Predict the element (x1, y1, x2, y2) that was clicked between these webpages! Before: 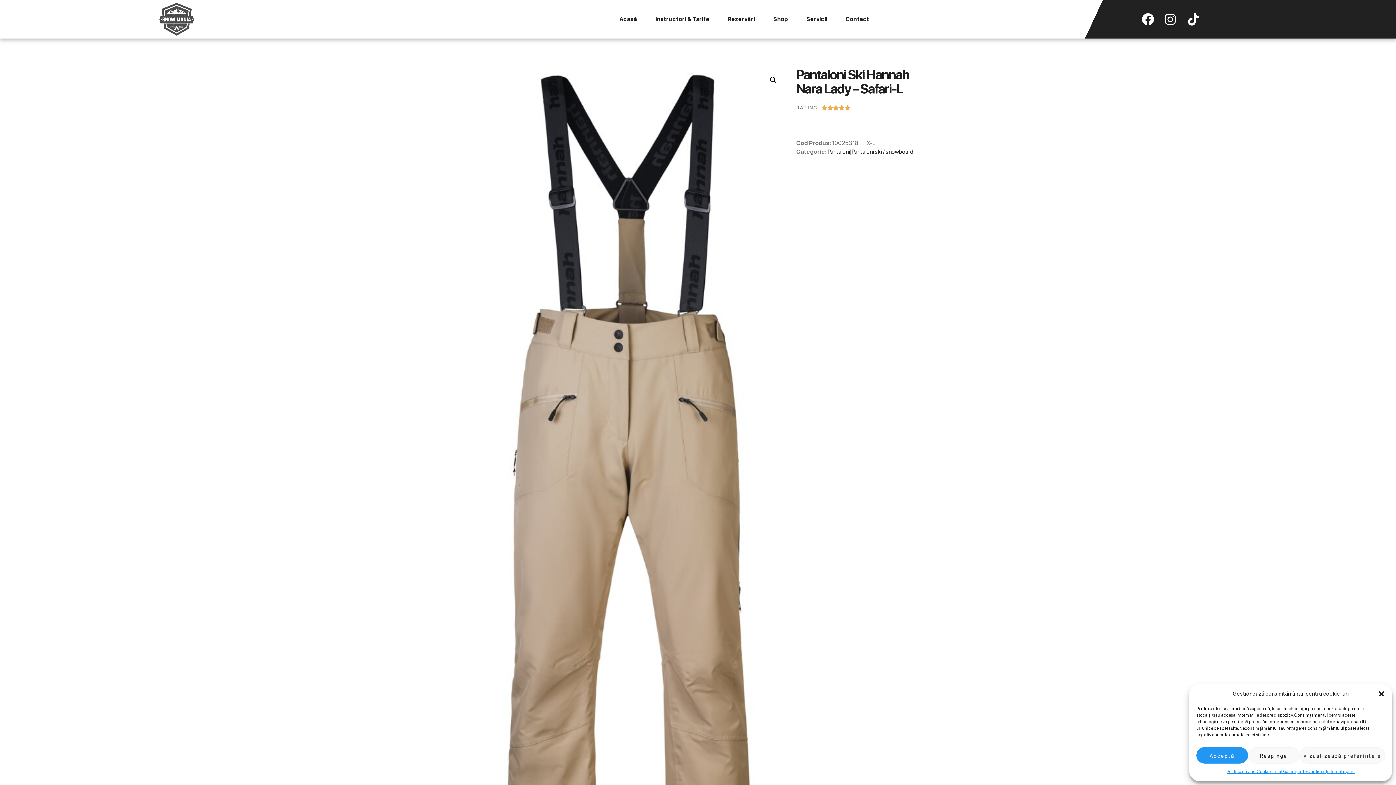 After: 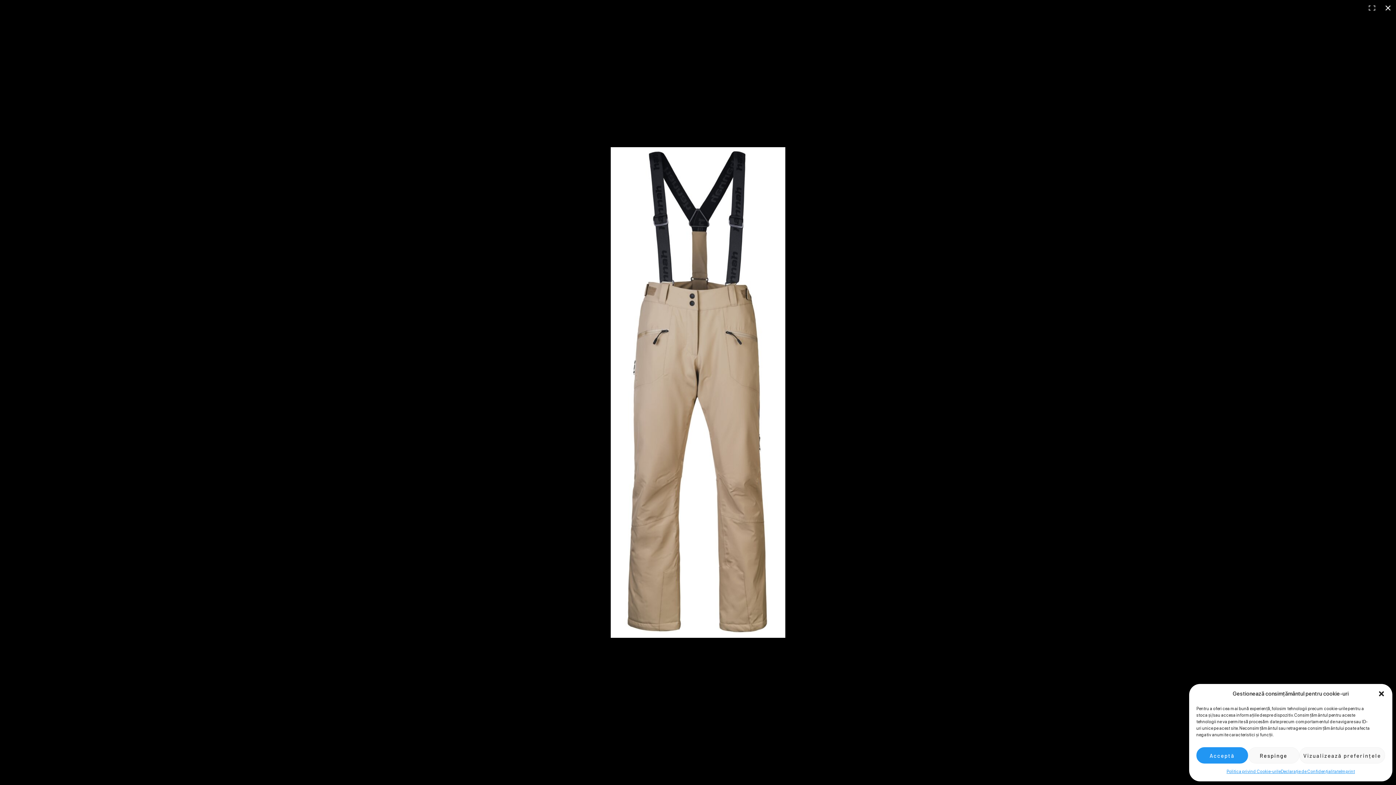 Action: bbox: (766, 73, 779, 86) label: 🔍